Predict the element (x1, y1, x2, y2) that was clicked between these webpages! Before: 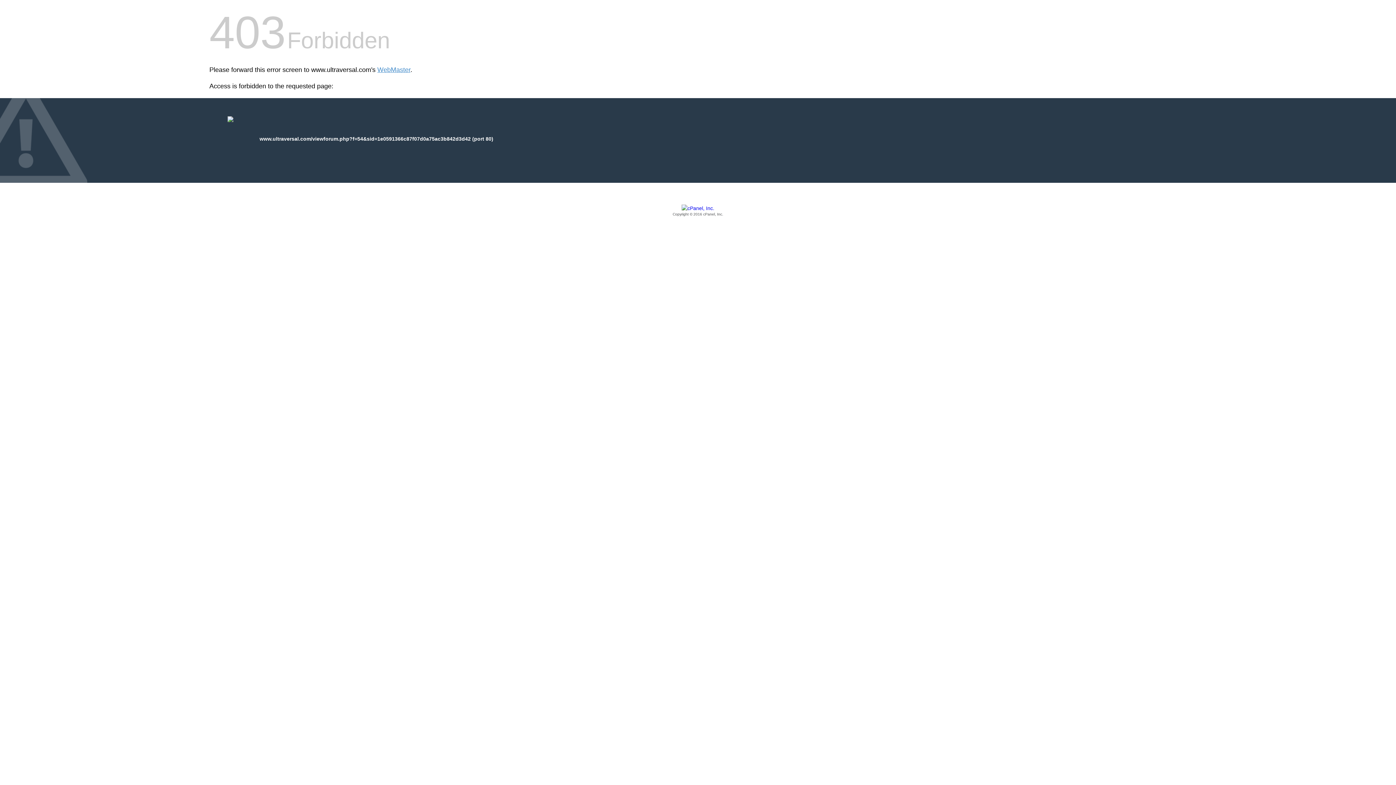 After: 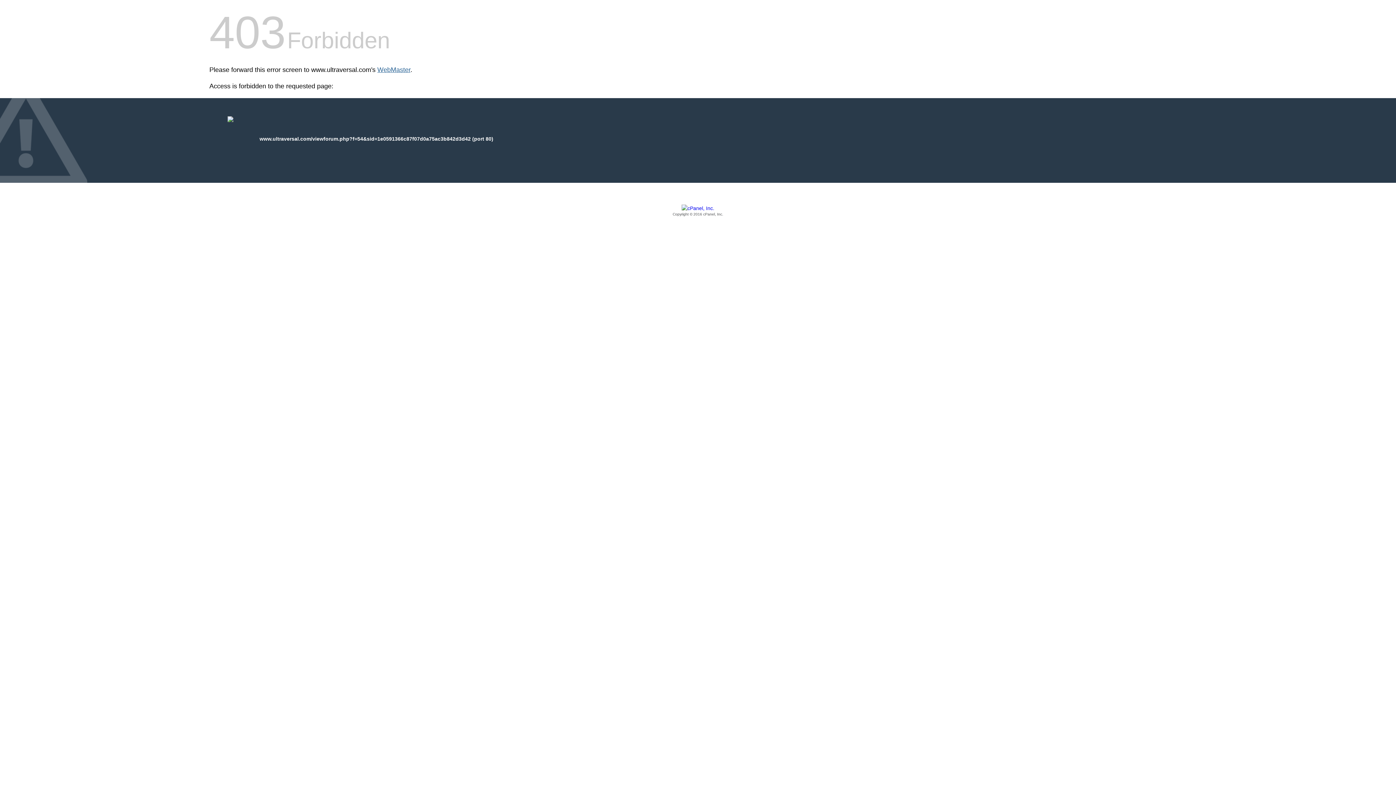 Action: bbox: (377, 66, 410, 73) label: WebMaster